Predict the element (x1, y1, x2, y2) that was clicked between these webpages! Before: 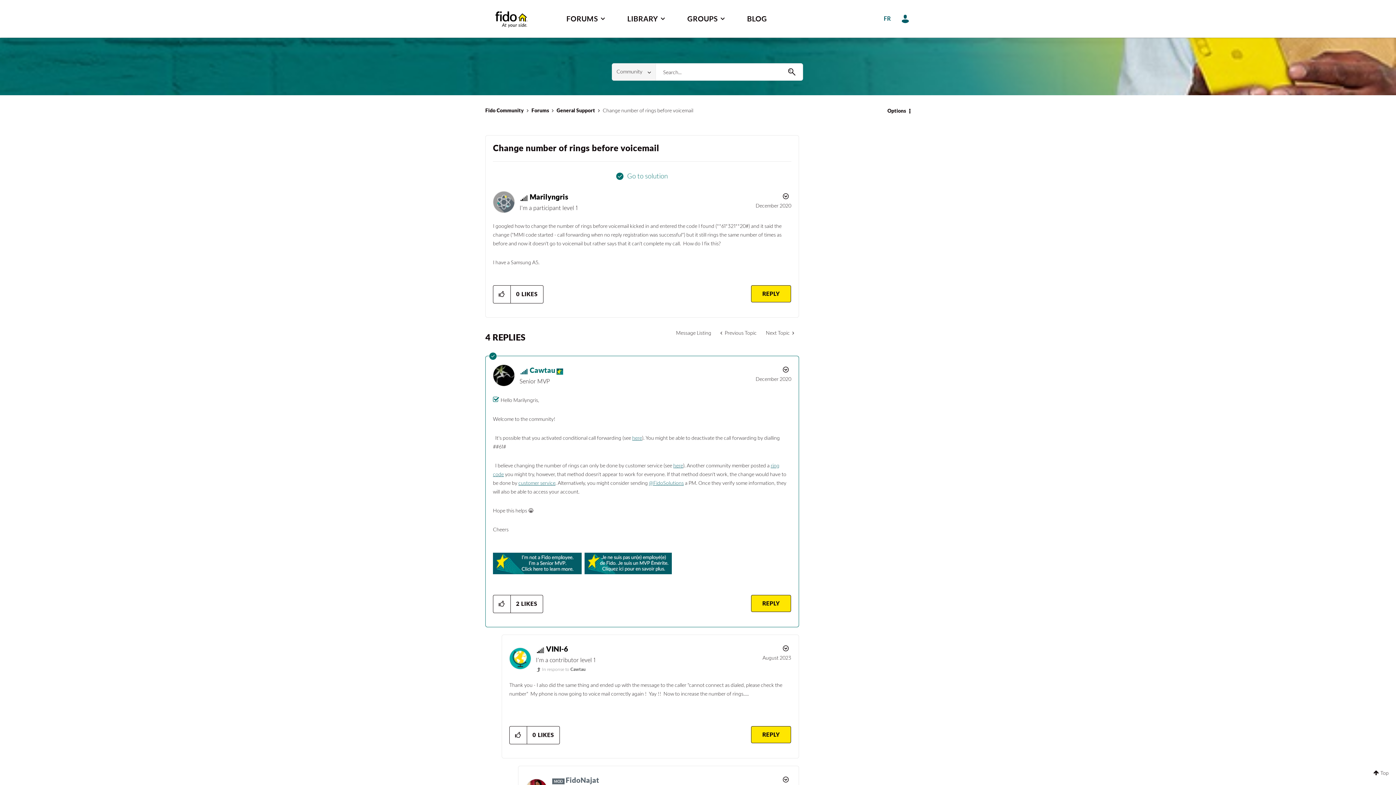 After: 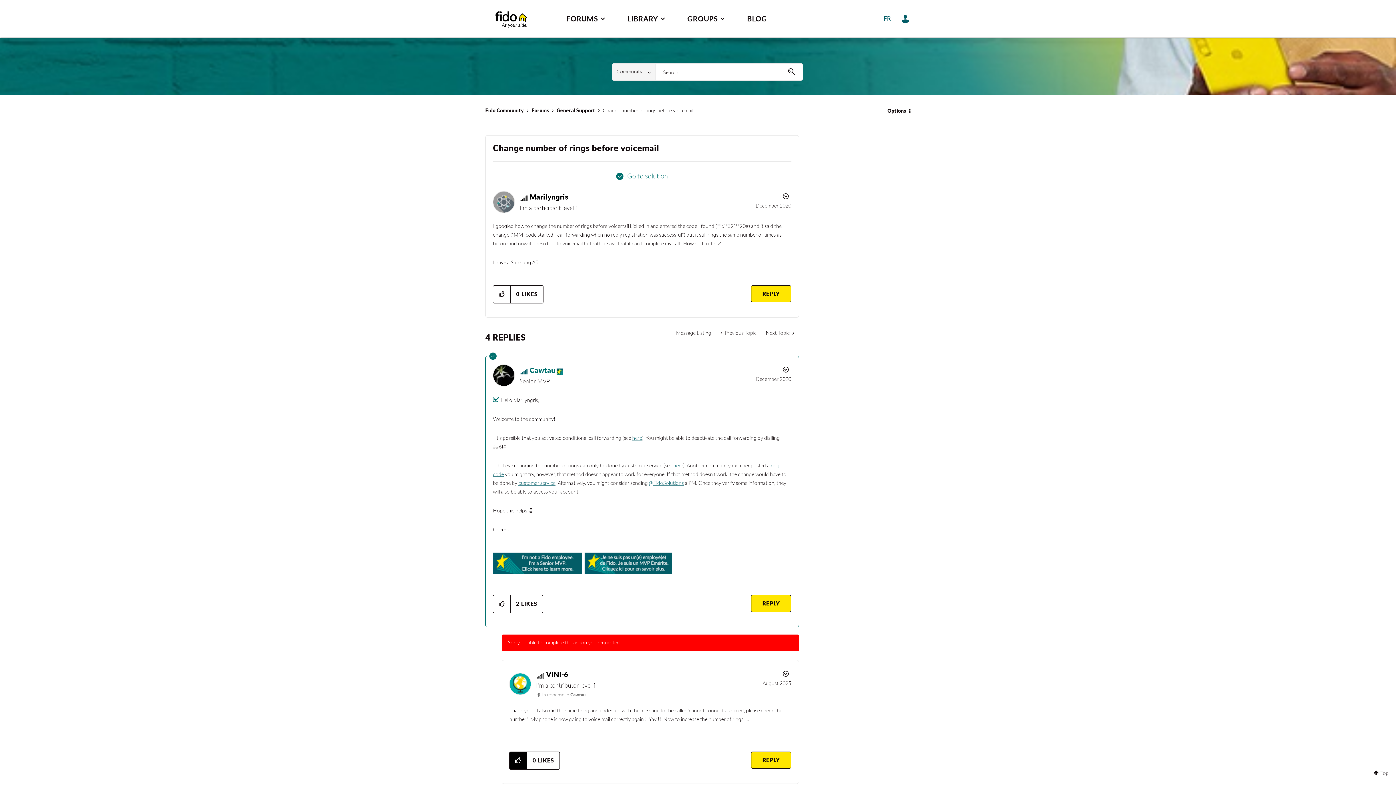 Action: label: Click here to like this post bbox: (509, 726, 527, 744)